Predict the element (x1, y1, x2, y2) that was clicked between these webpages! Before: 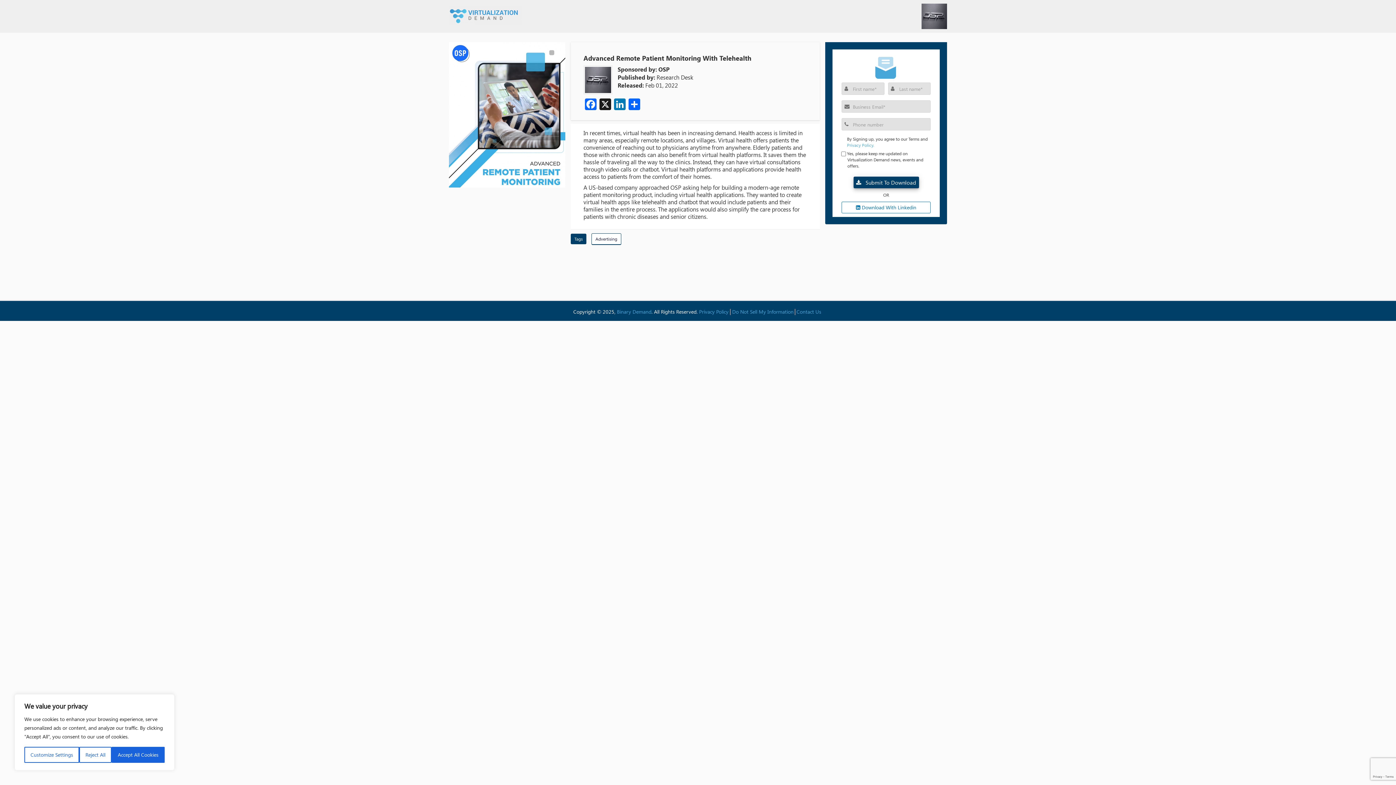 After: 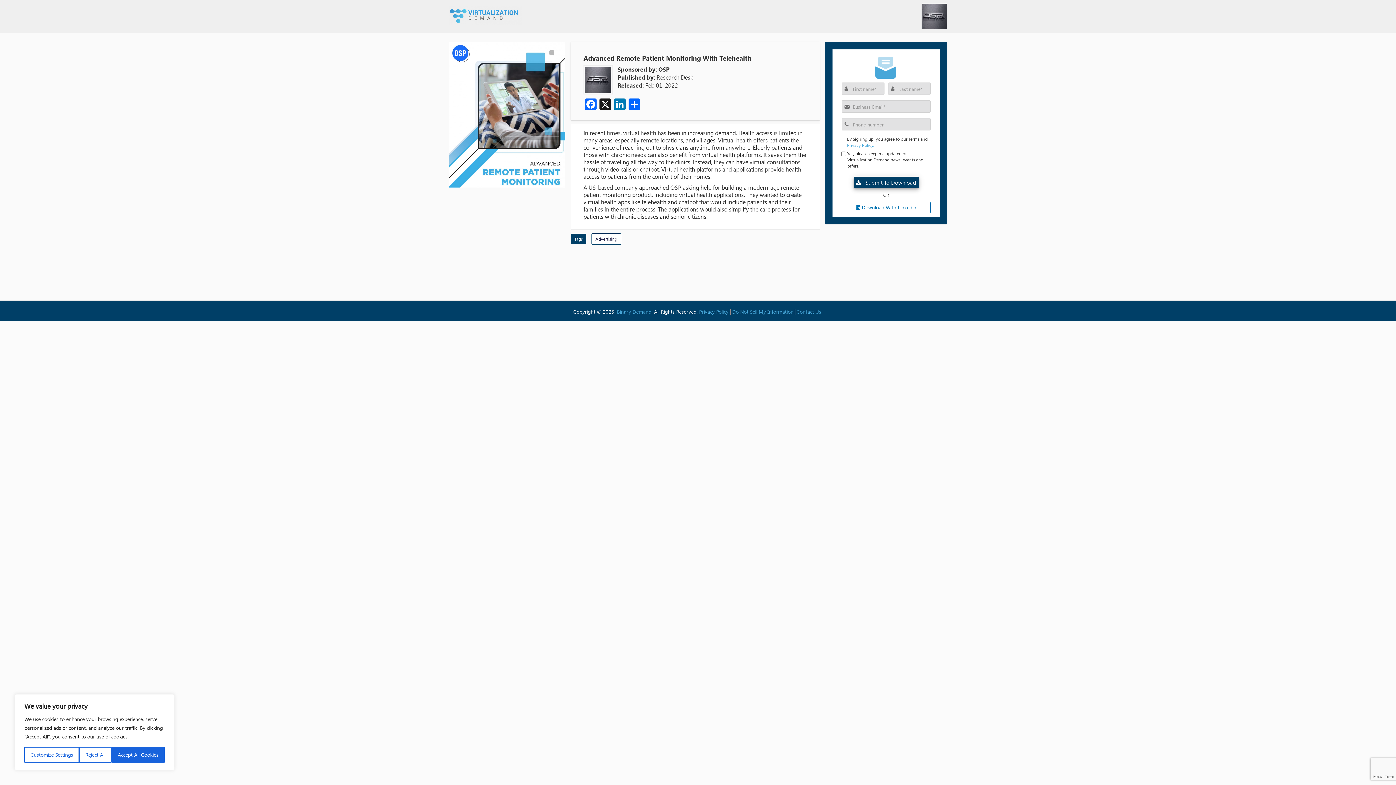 Action: label:  Download With Linkedin bbox: (841, 201, 930, 213)